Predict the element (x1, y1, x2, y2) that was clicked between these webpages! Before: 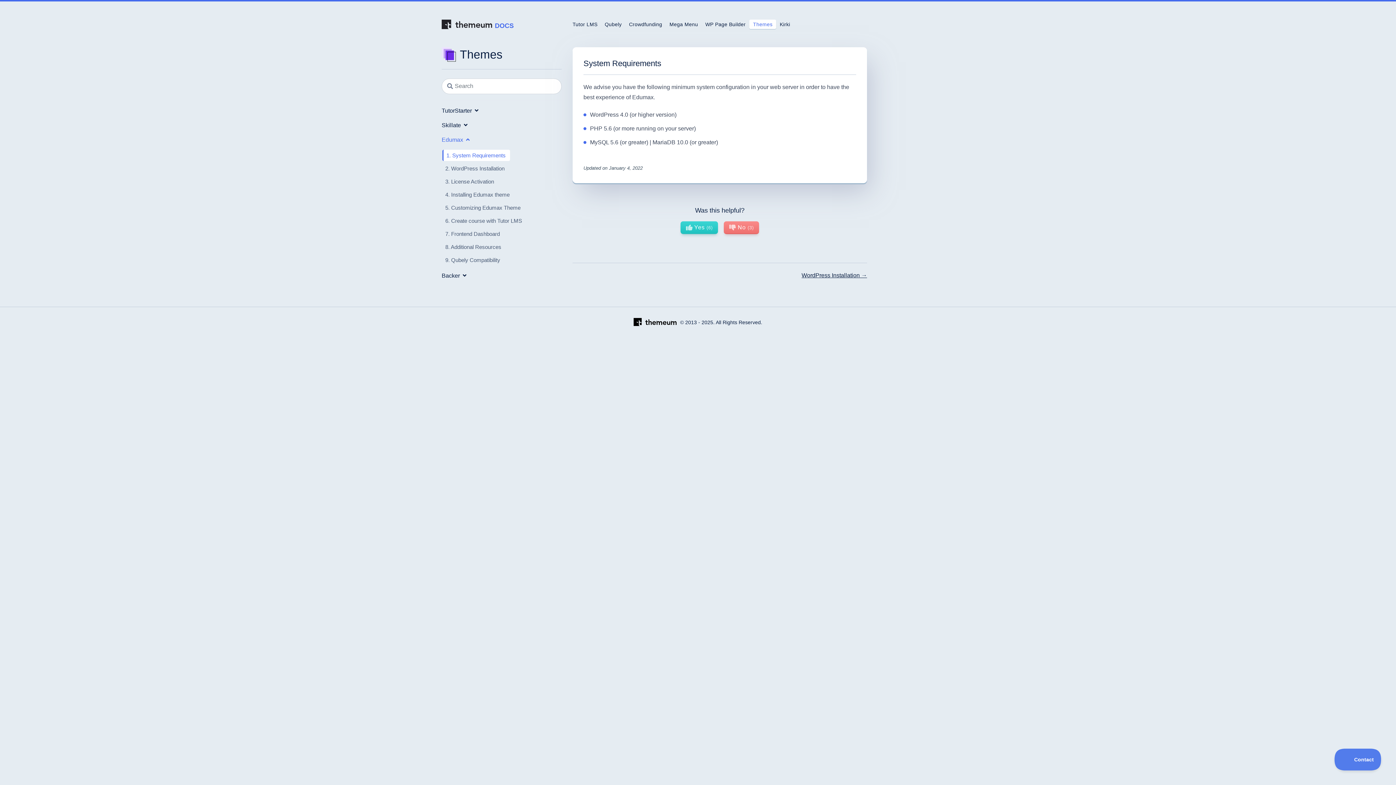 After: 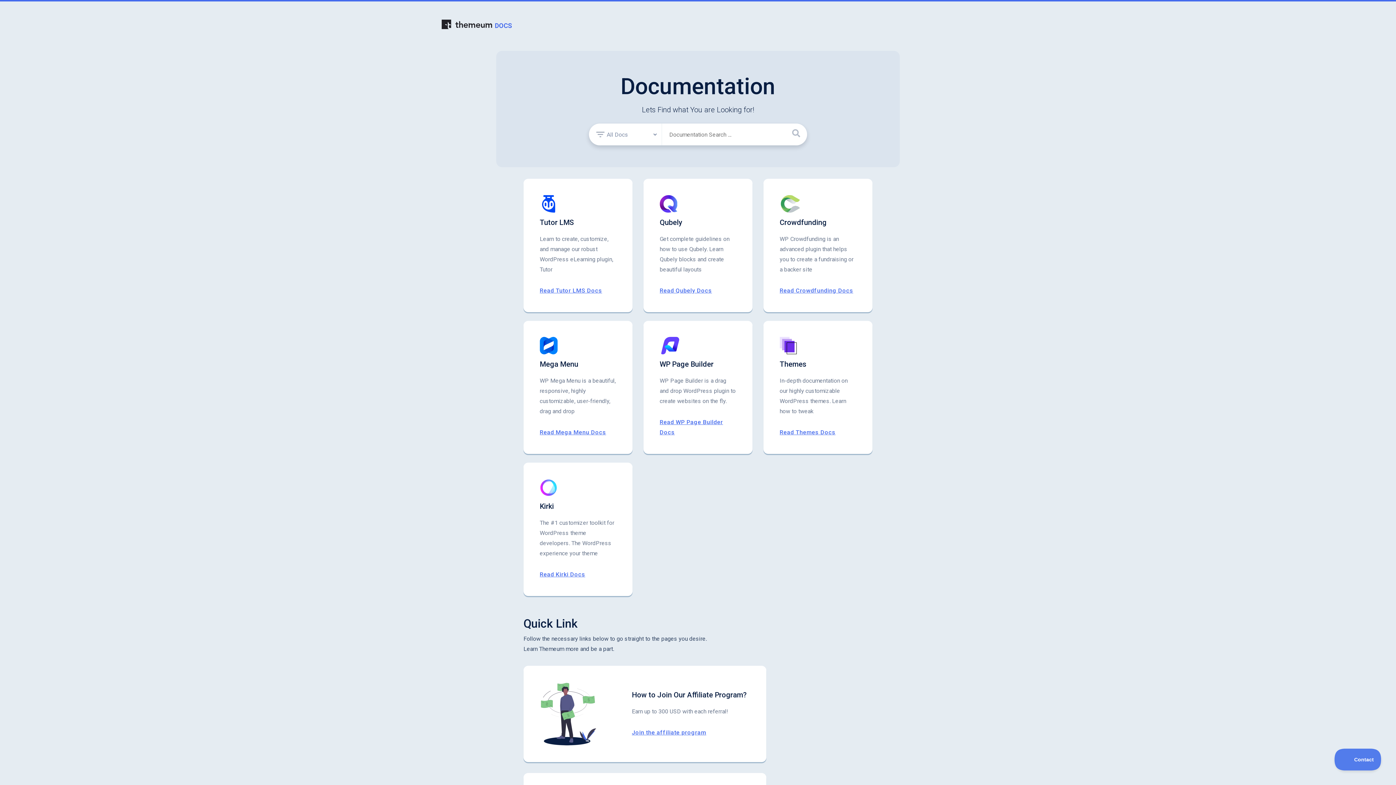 Action: bbox: (441, 19, 561, 29) label: DOCS